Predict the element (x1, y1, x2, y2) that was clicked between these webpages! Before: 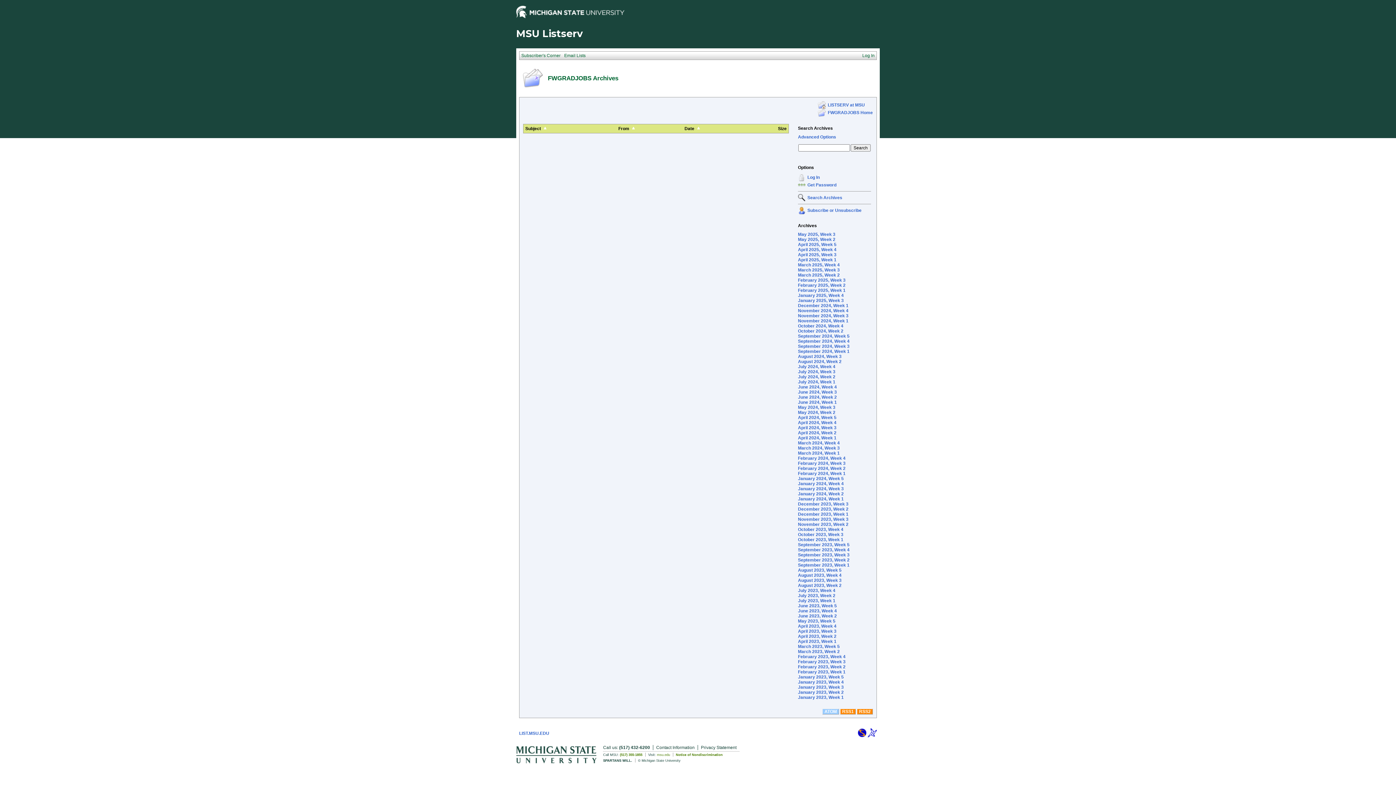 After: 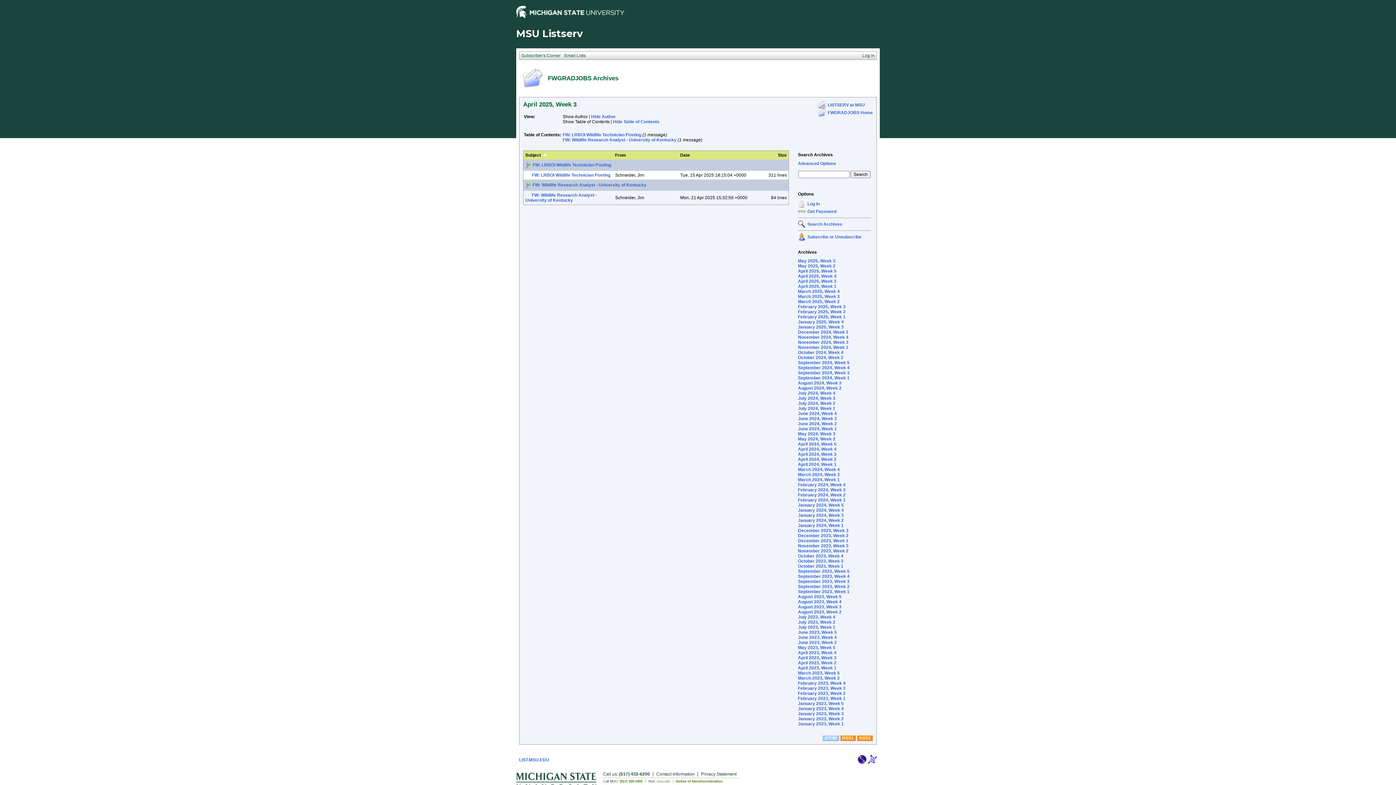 Action: bbox: (798, 252, 836, 257) label: April 2025, Week 3